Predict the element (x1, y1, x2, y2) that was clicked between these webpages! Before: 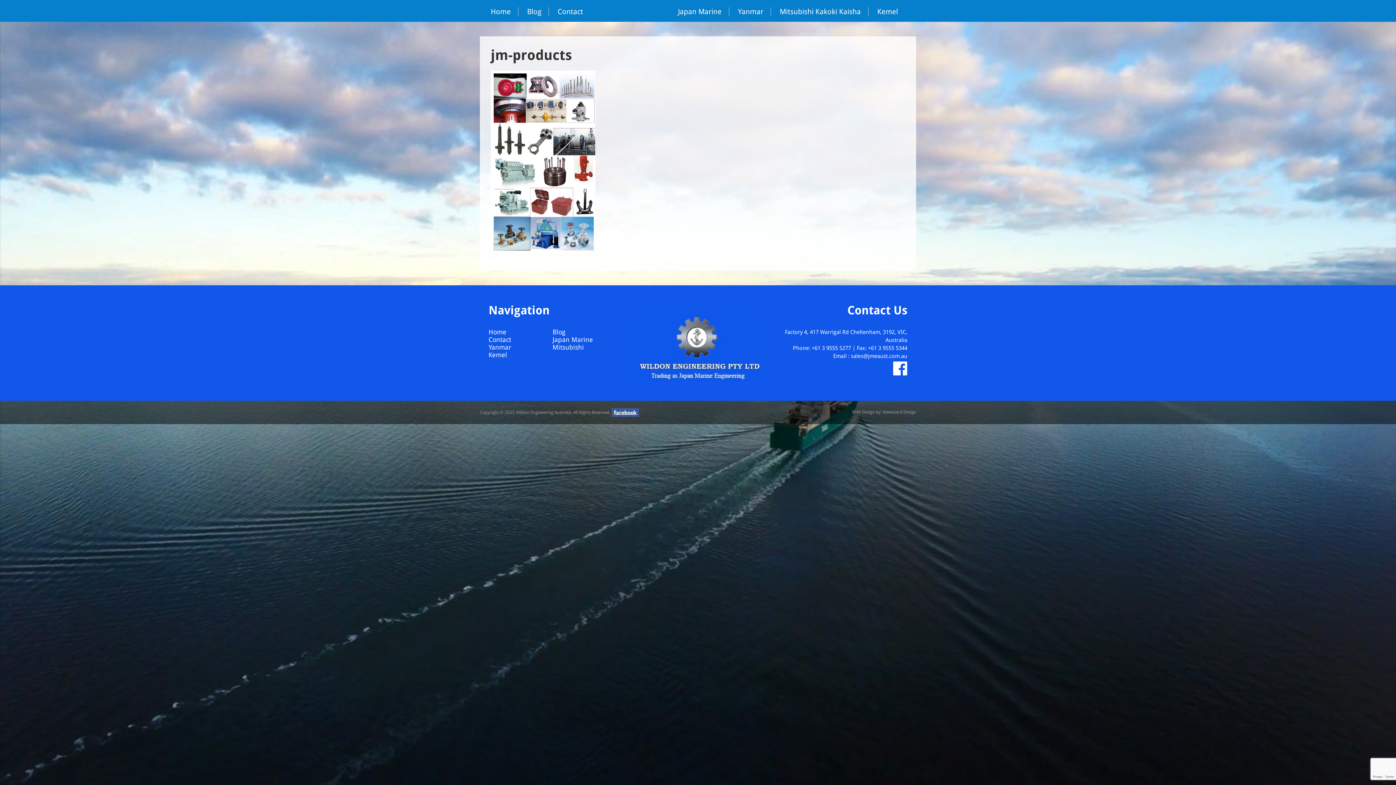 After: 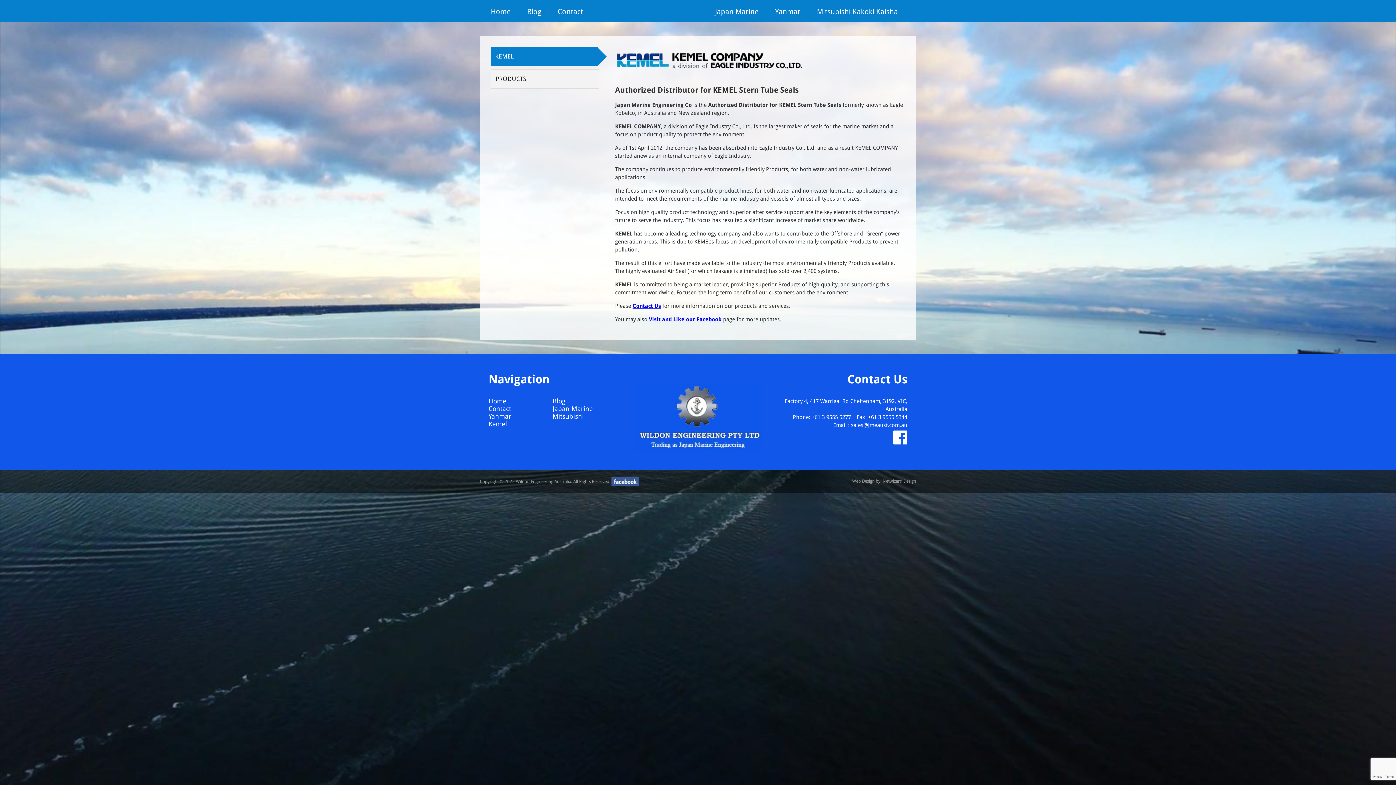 Action: label: Kemel bbox: (488, 351, 507, 358)